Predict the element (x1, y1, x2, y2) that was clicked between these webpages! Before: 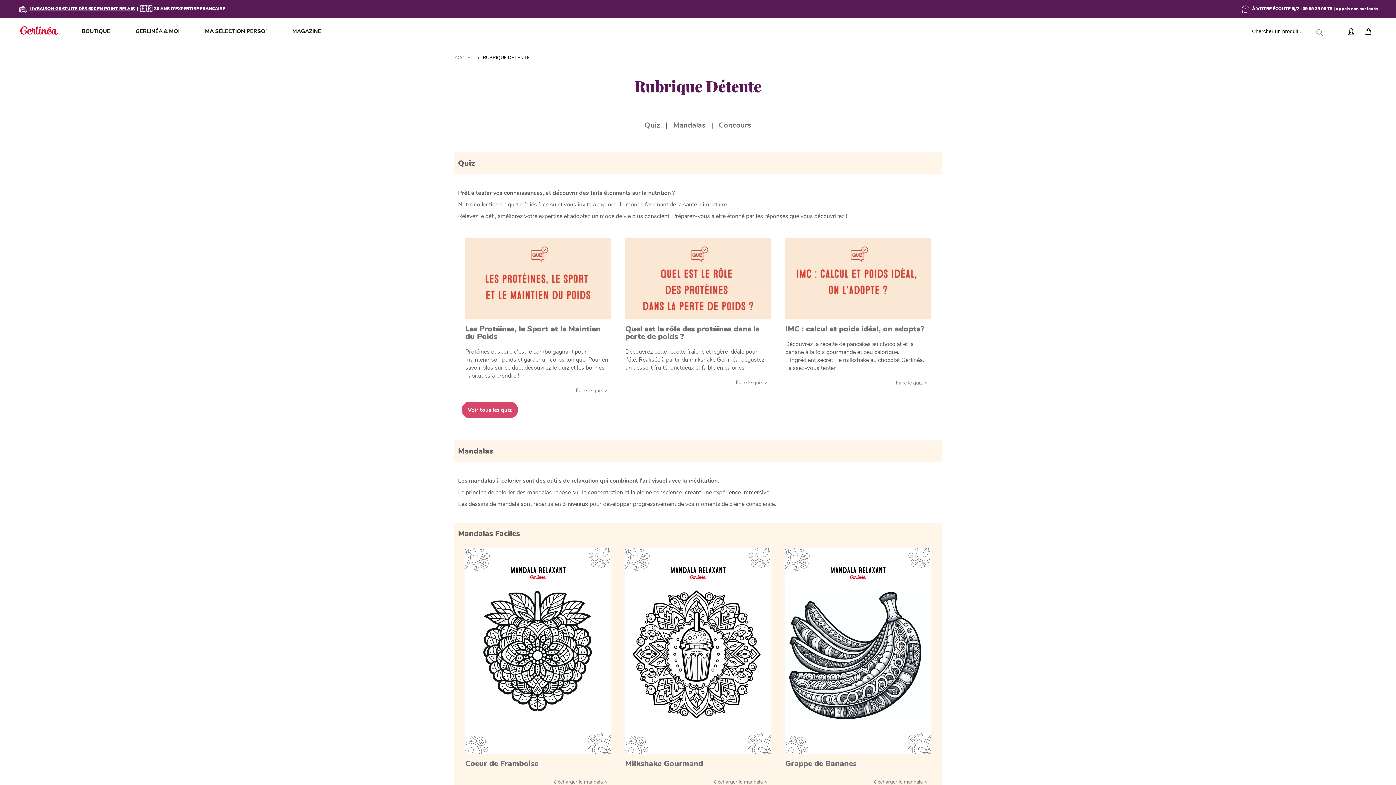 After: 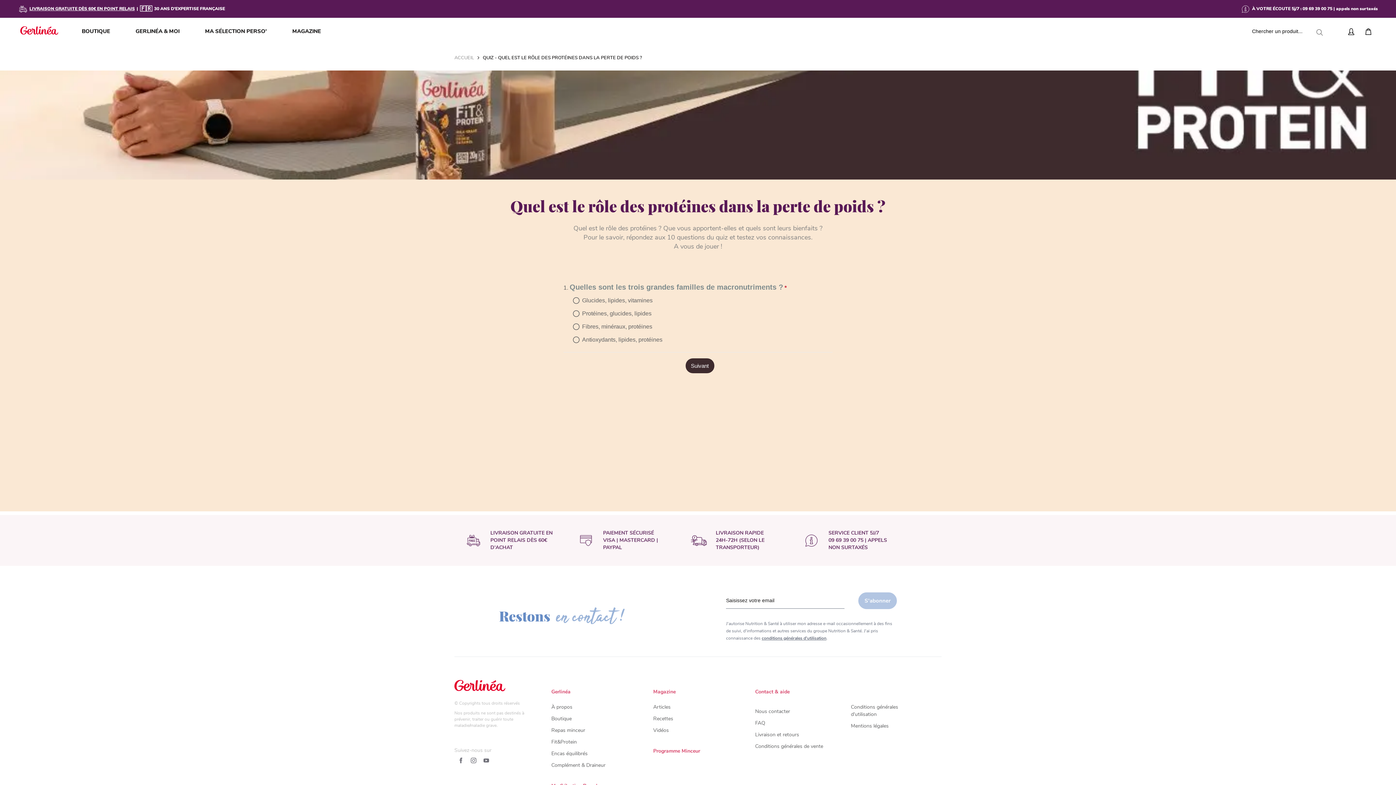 Action: label: Quel est le rôle des protéines dans la perte de poids ? bbox: (625, 324, 759, 341)